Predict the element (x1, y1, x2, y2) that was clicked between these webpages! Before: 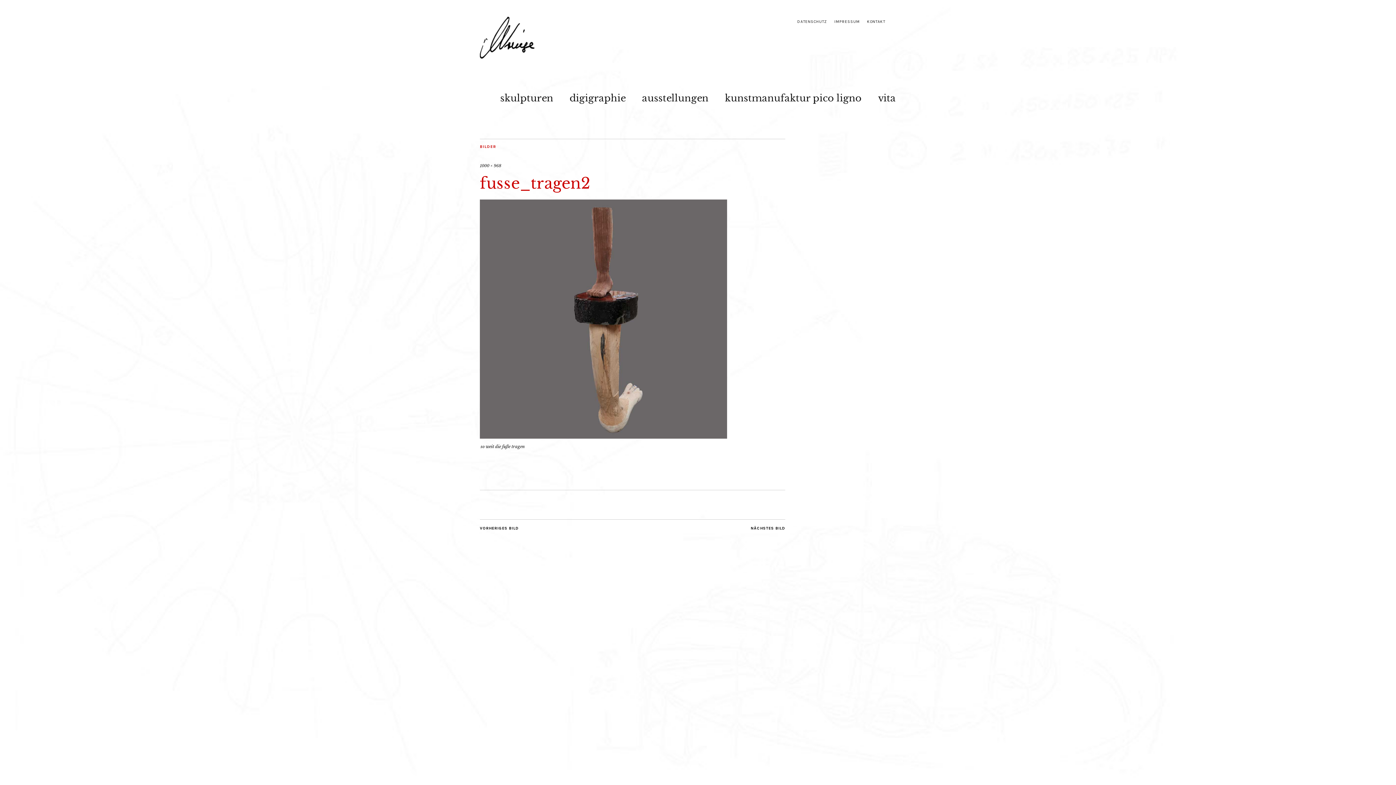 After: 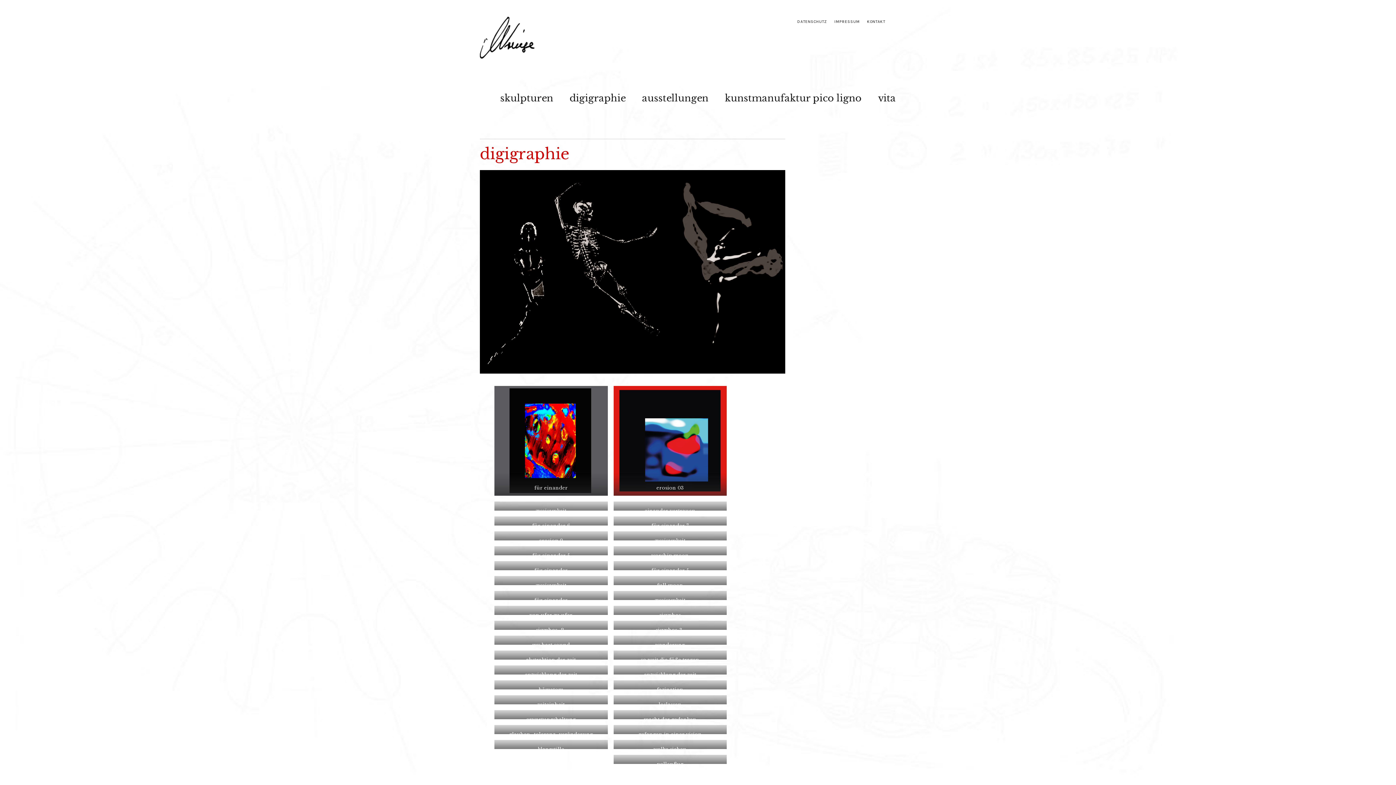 Action: label: digigraphie bbox: (569, 88, 625, 105)